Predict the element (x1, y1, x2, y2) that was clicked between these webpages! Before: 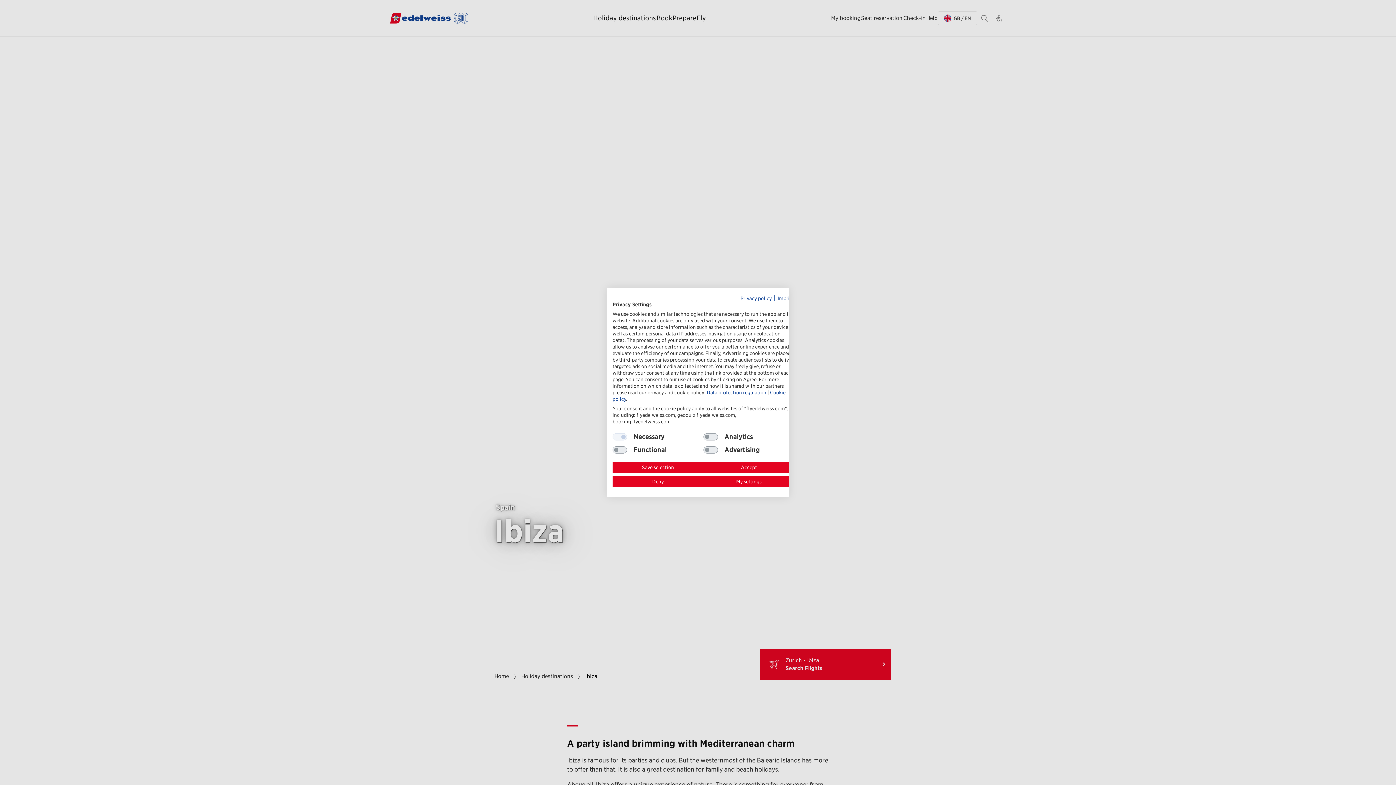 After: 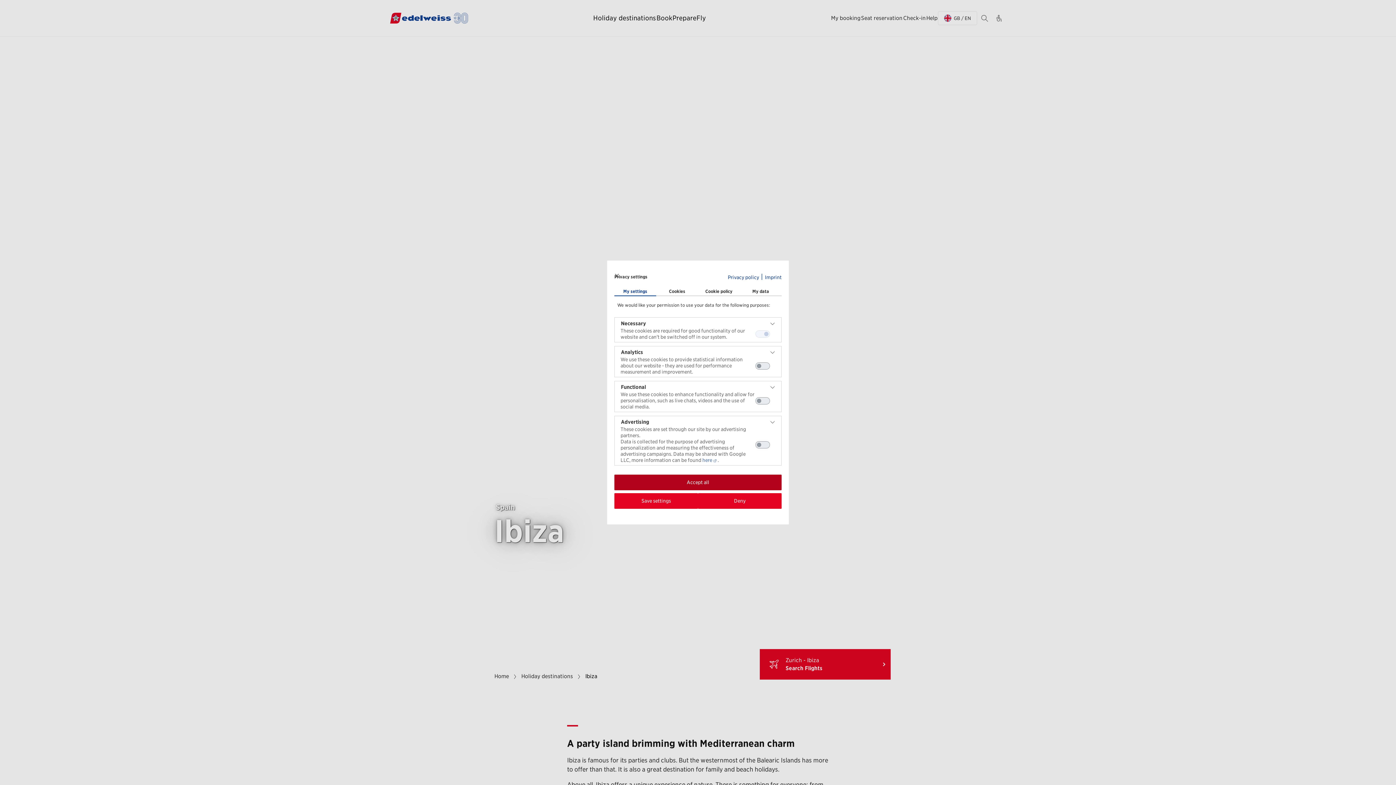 Action: label: Adjust cookie preferences bbox: (703, 476, 794, 487)